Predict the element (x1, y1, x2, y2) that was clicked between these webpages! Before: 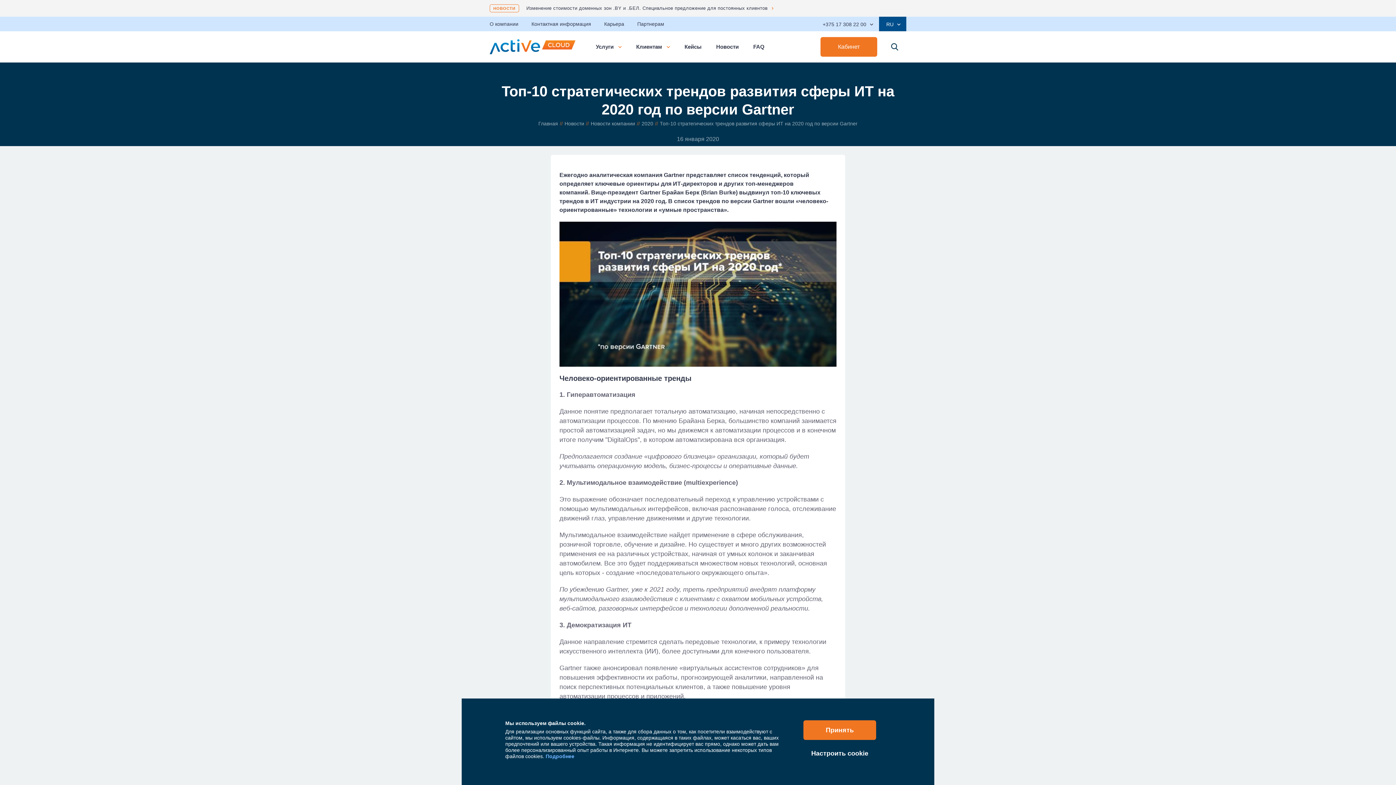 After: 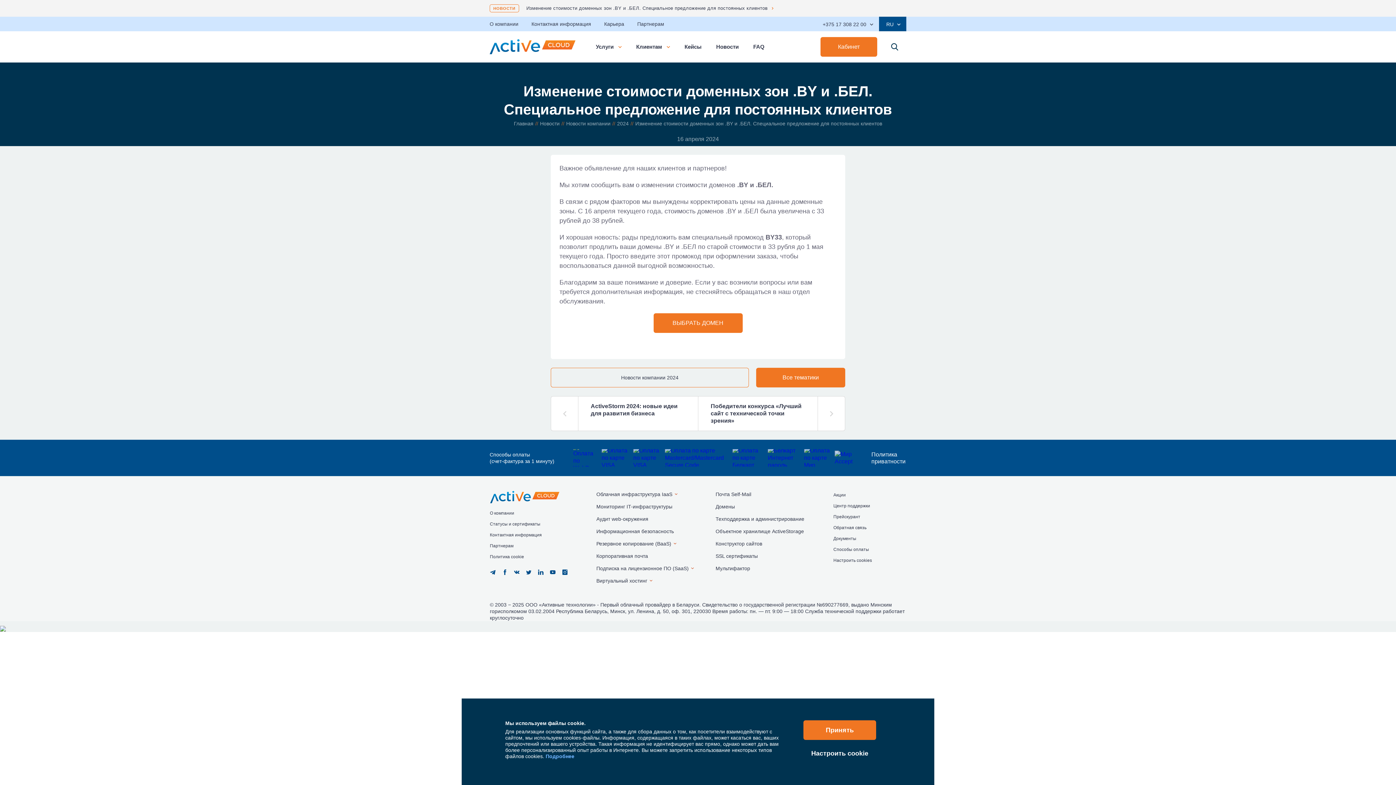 Action: label: Изменение стоимости доменных зон .BY и .БЕЛ. Специальное предложение для постоянных клиентов bbox: (526, 5, 773, 11)